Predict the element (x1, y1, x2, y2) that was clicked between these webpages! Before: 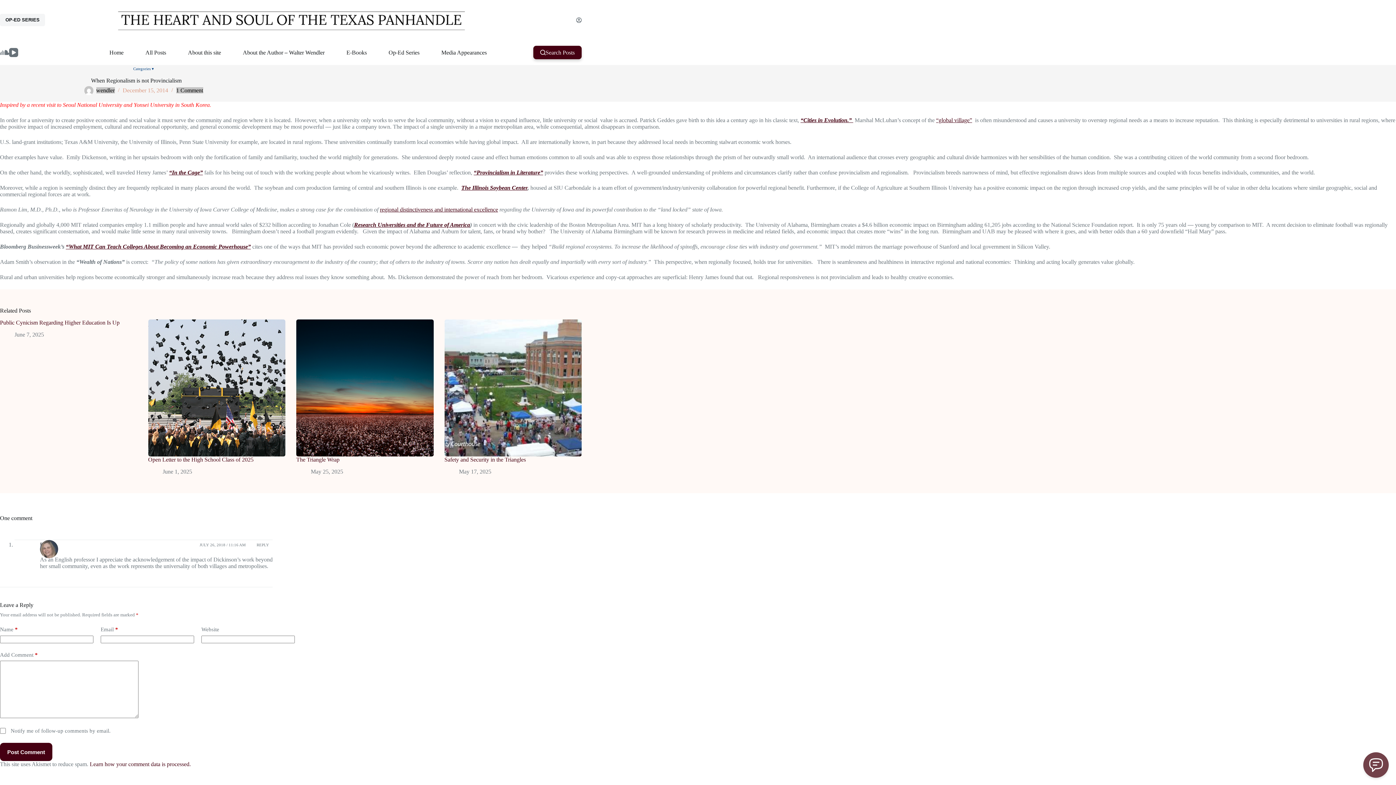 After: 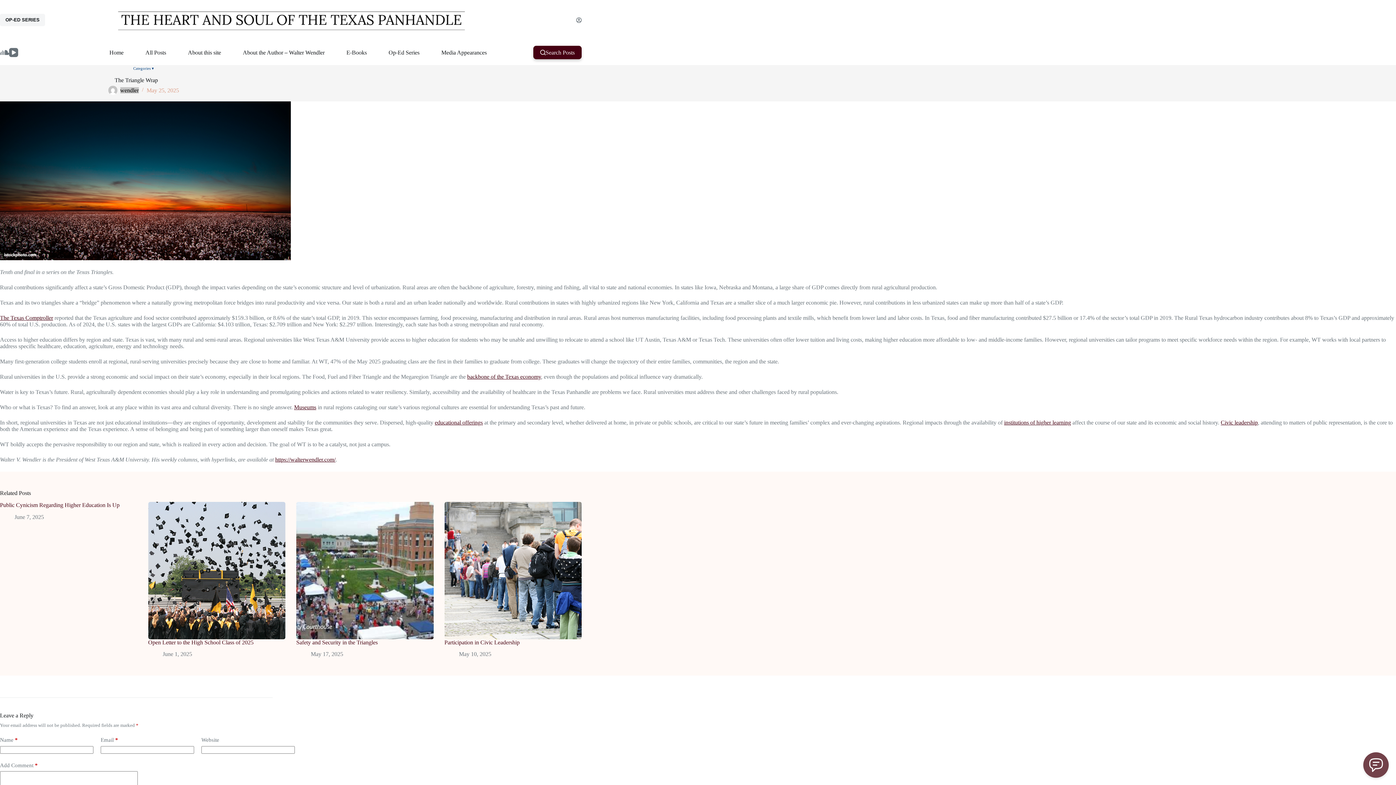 Action: label: The Triangle Wrap bbox: (296, 456, 339, 463)